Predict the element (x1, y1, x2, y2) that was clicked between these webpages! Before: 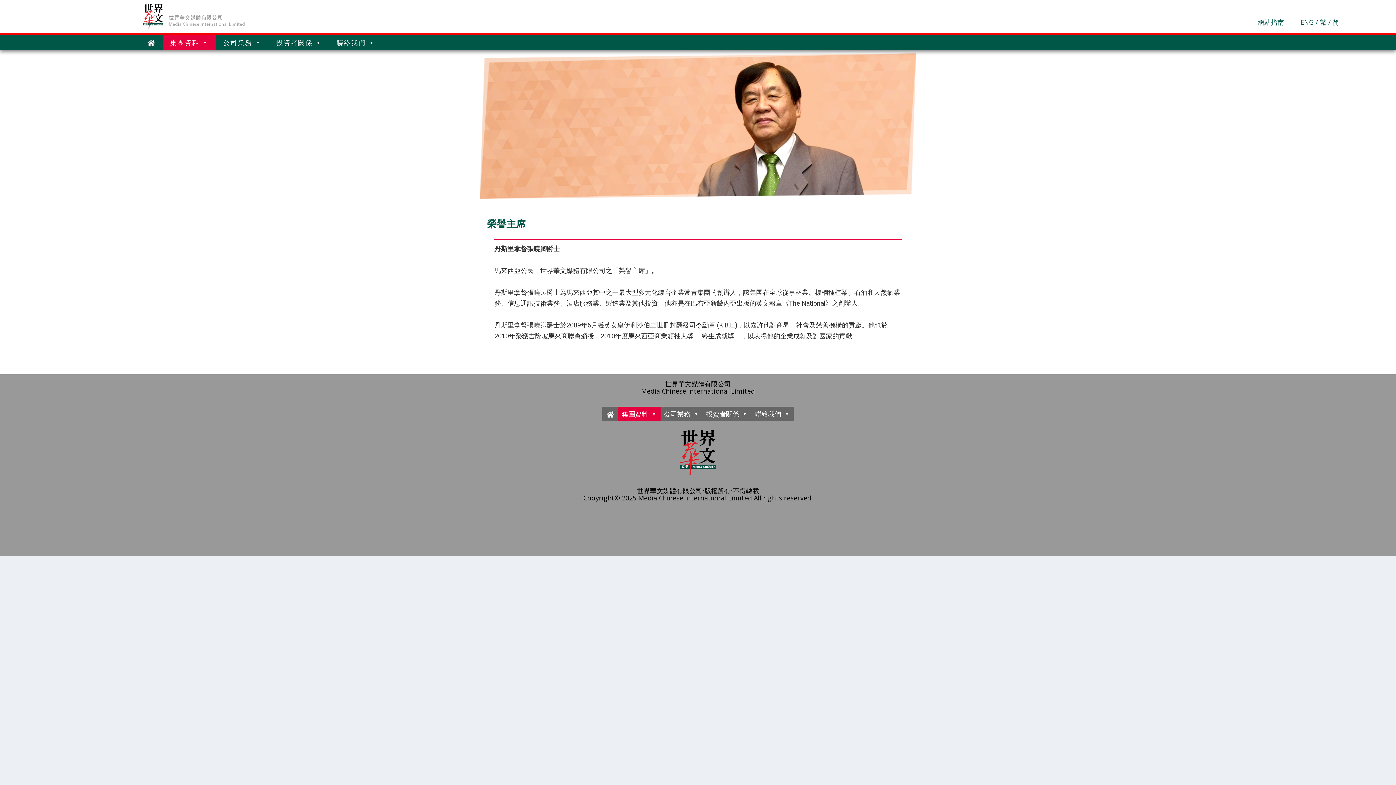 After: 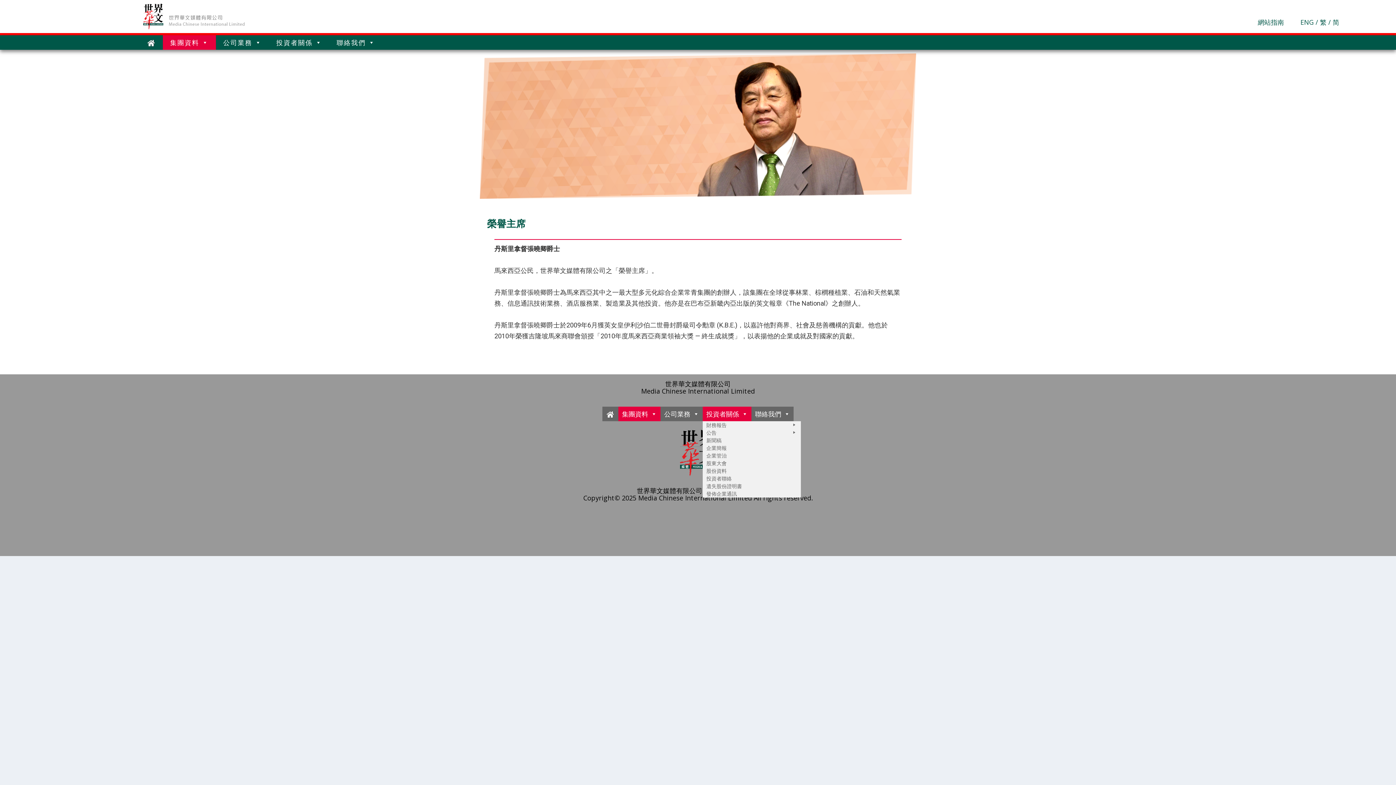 Action: bbox: (702, 406, 751, 421) label: 投資者關係